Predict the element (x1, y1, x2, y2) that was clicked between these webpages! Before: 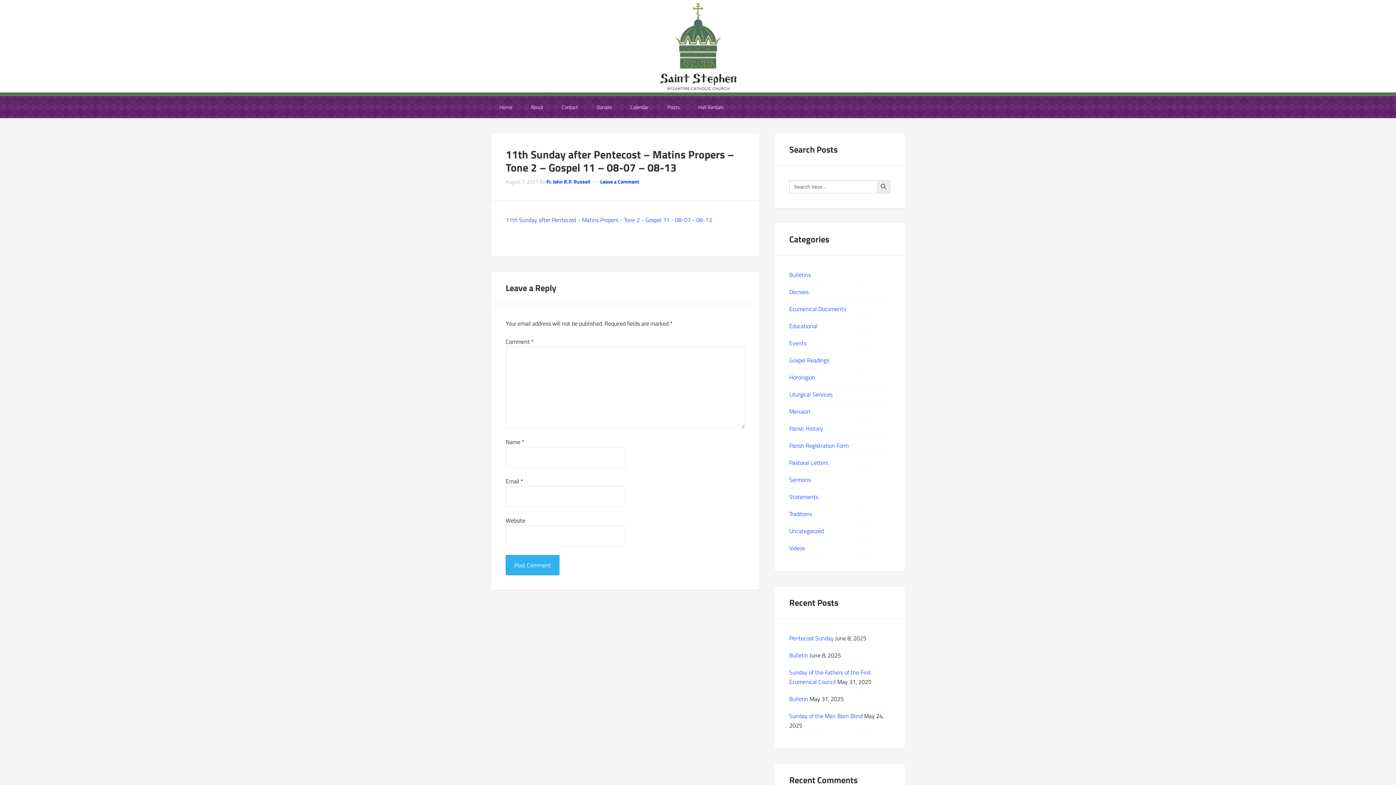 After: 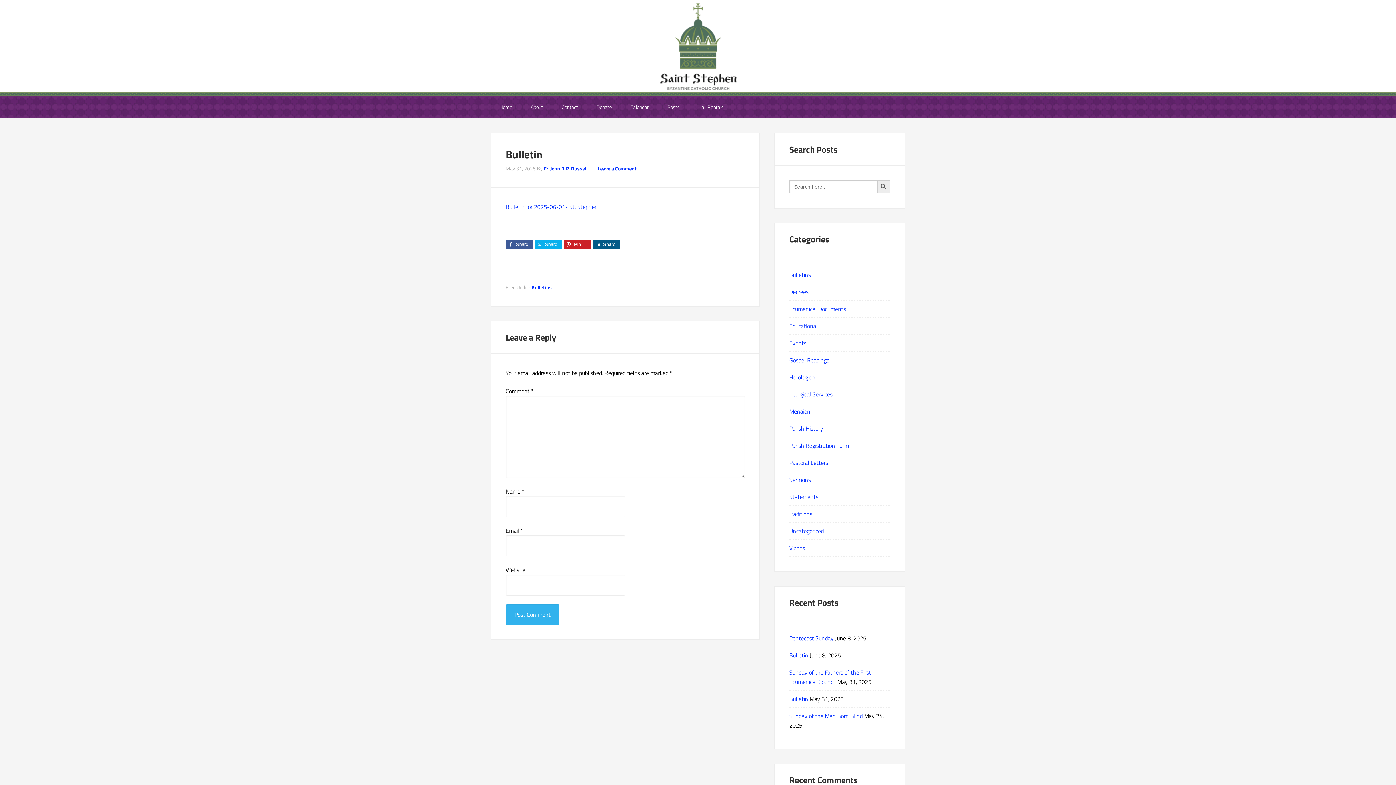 Action: label: Bulletin bbox: (789, 694, 808, 703)